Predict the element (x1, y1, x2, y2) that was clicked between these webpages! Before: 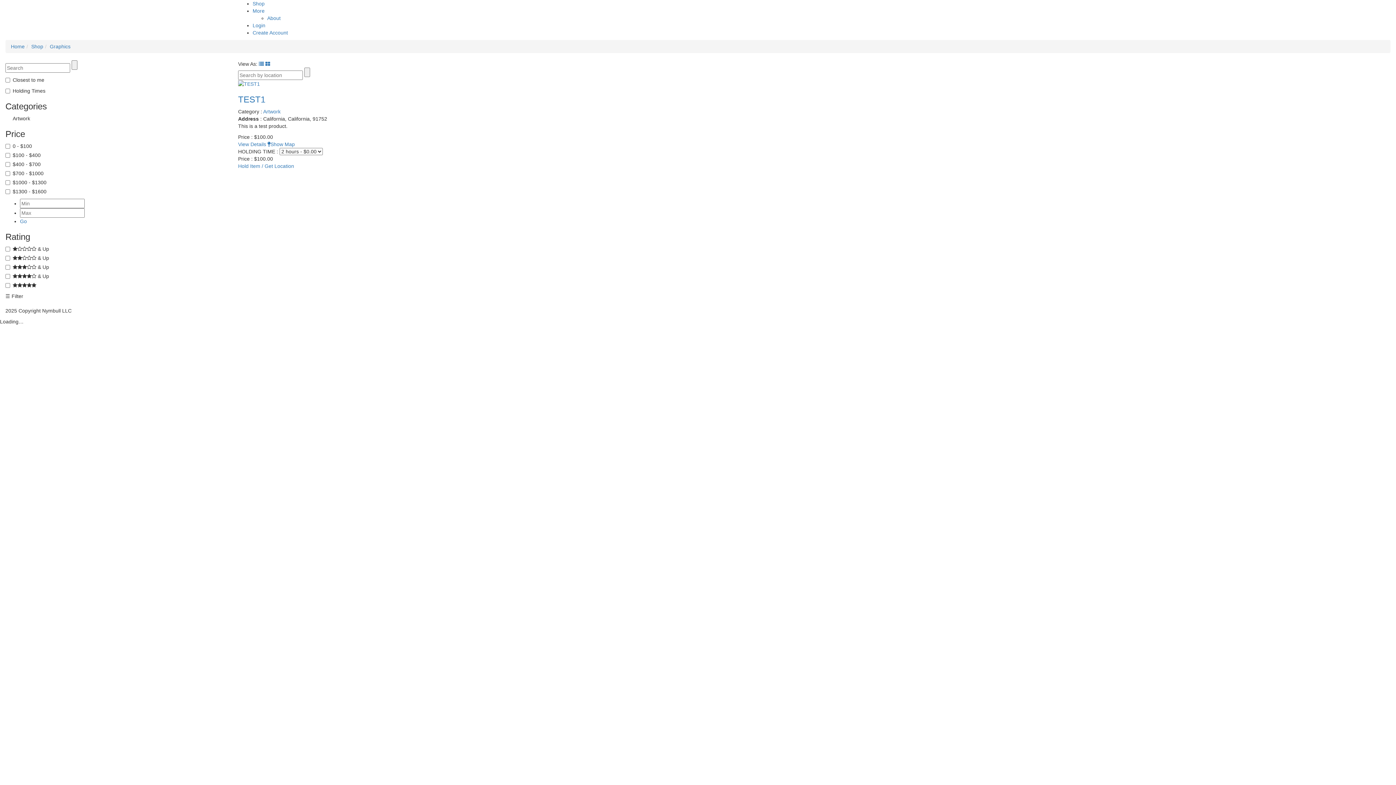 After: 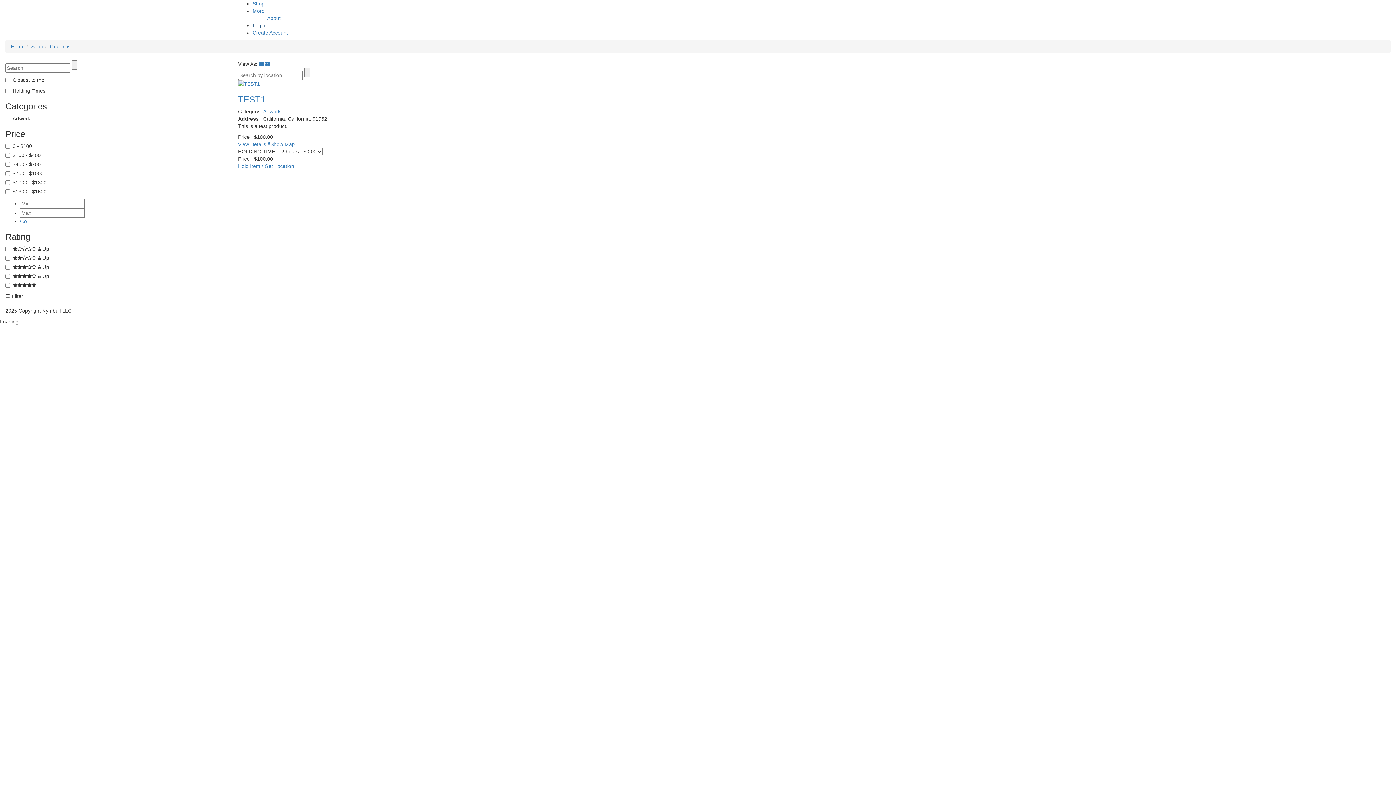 Action: bbox: (252, 22, 265, 28) label: Login